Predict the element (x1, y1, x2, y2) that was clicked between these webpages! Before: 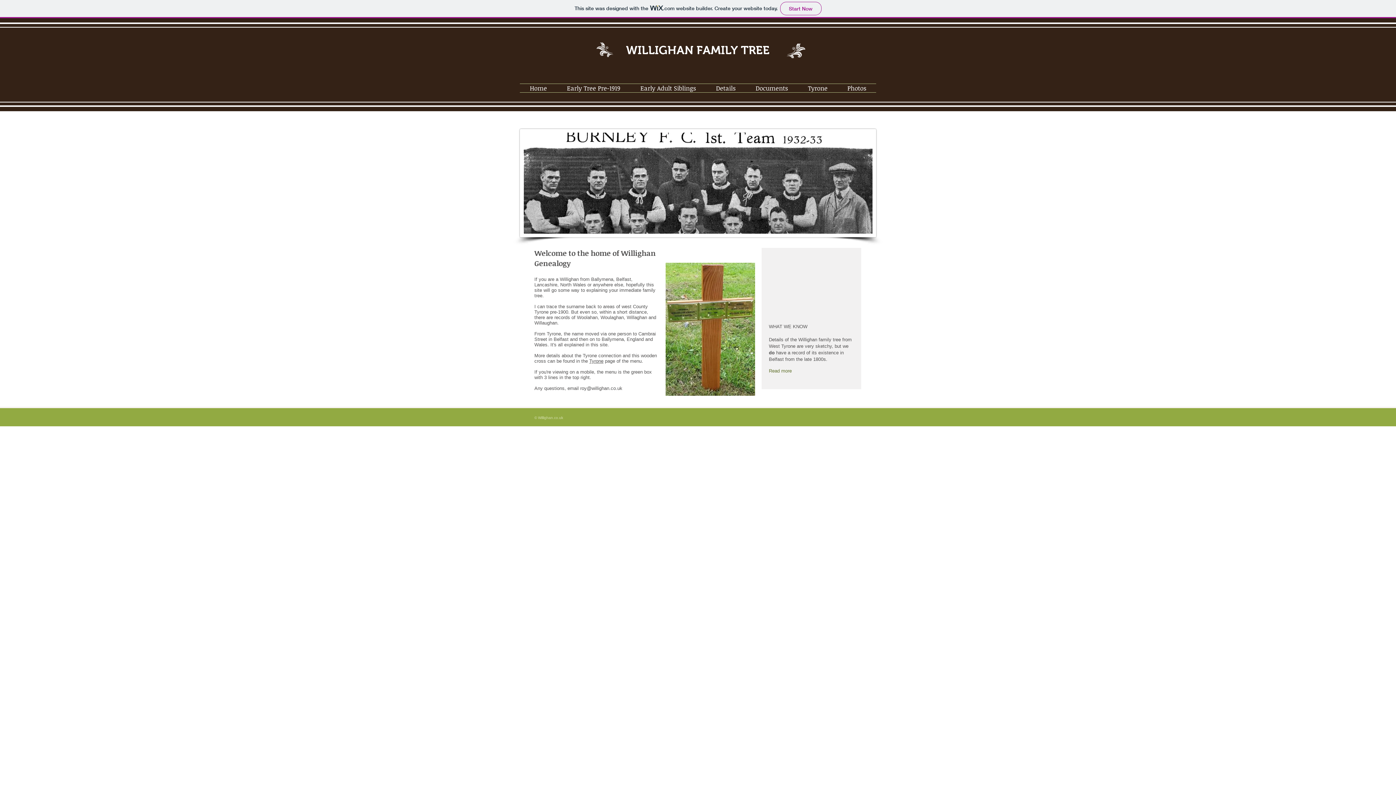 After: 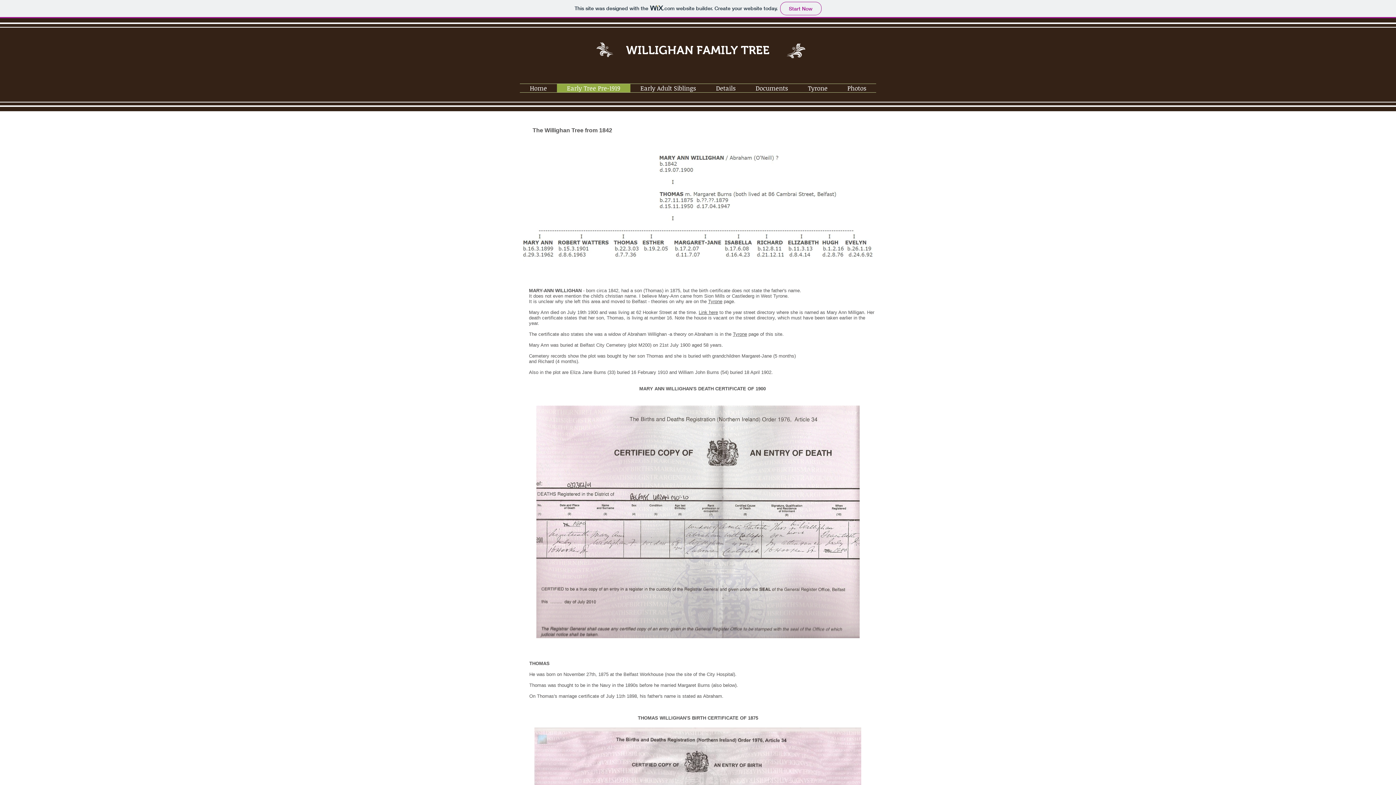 Action: bbox: (769, 367, 847, 374) label: Read more